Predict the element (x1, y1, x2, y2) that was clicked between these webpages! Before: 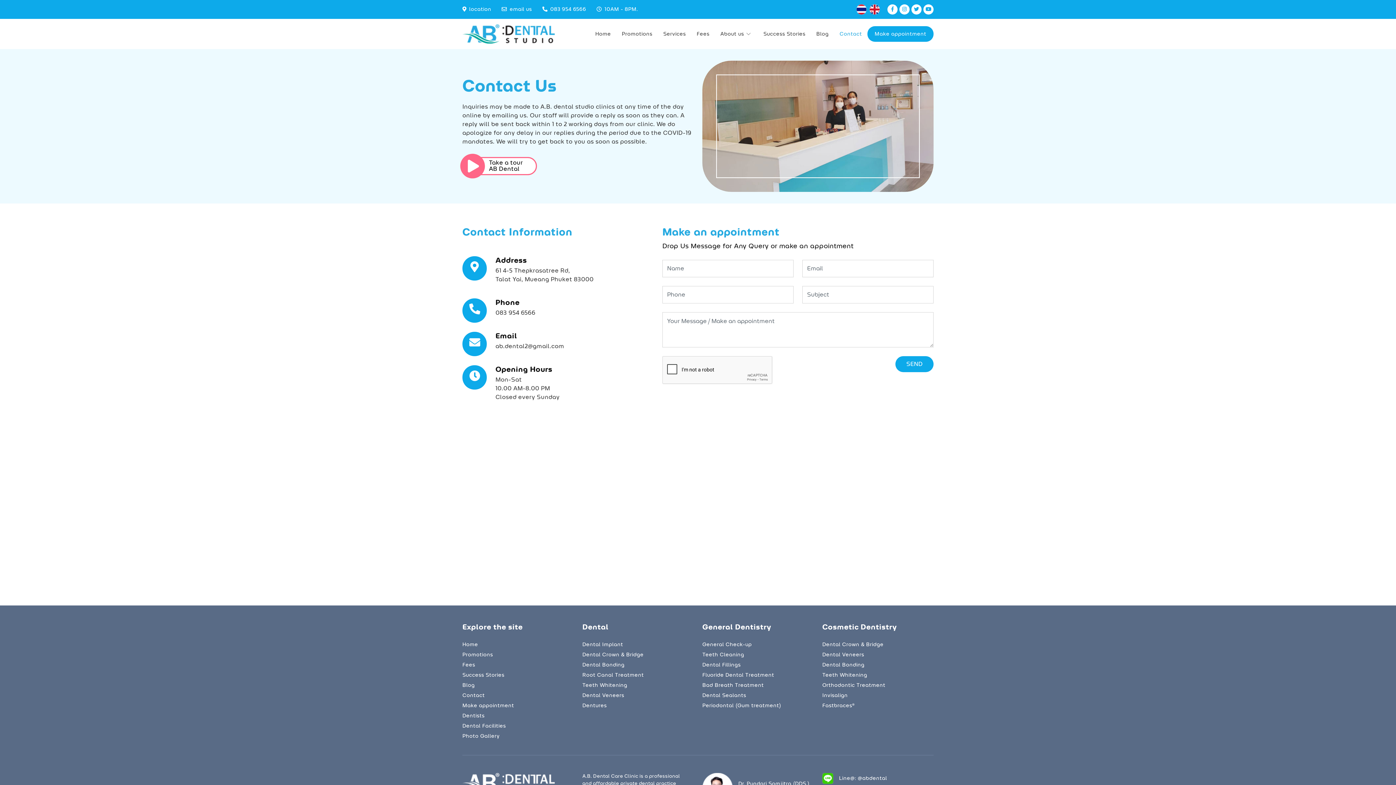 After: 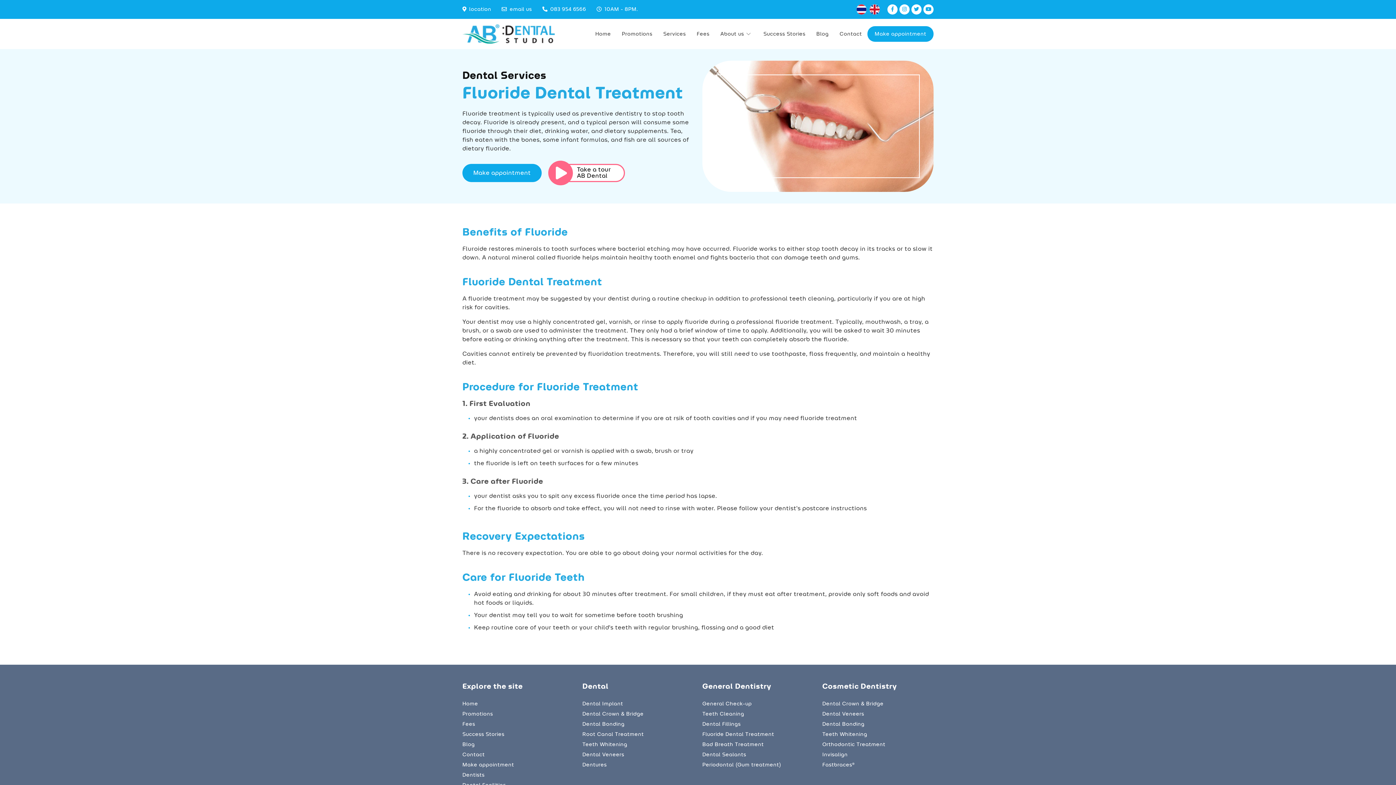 Action: bbox: (702, 672, 774, 678) label: Fluoride Dental Treatment